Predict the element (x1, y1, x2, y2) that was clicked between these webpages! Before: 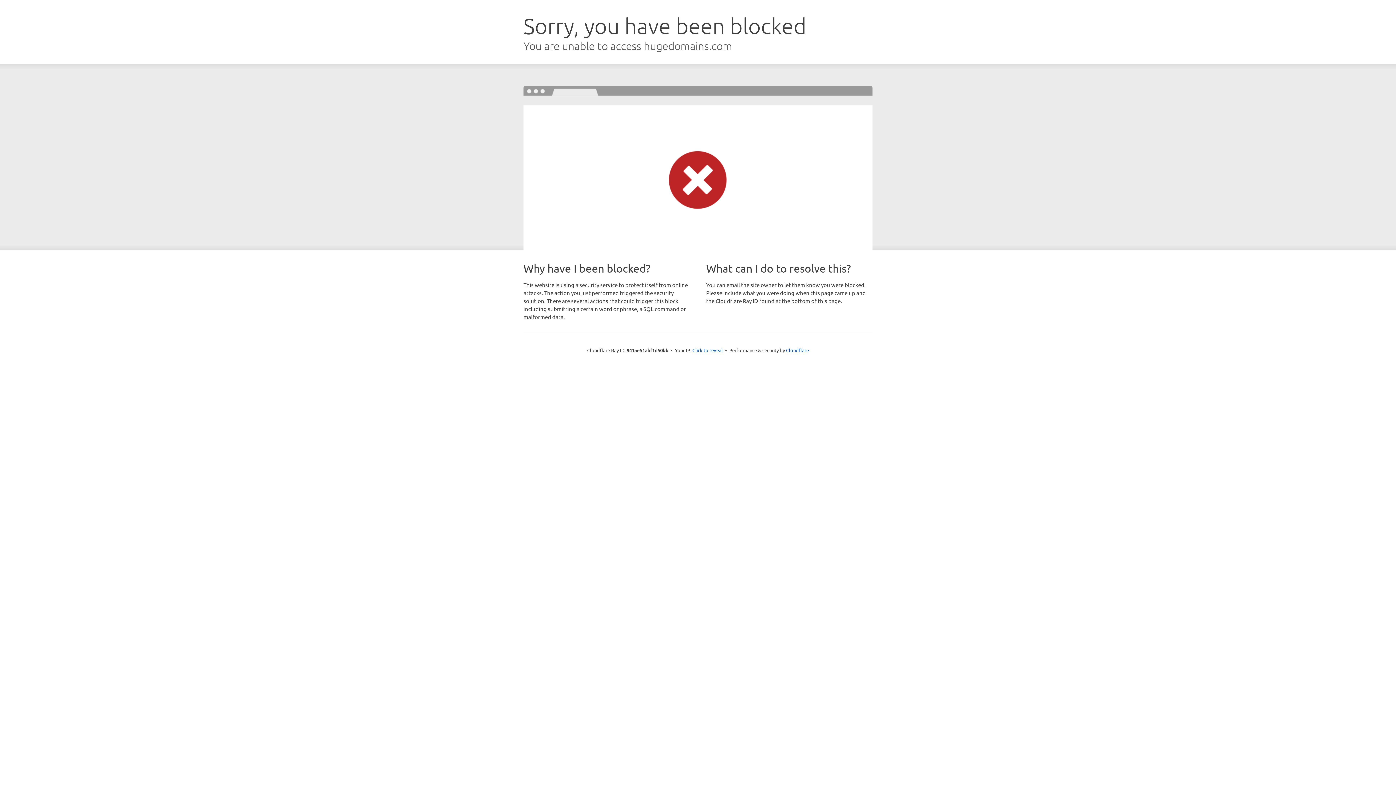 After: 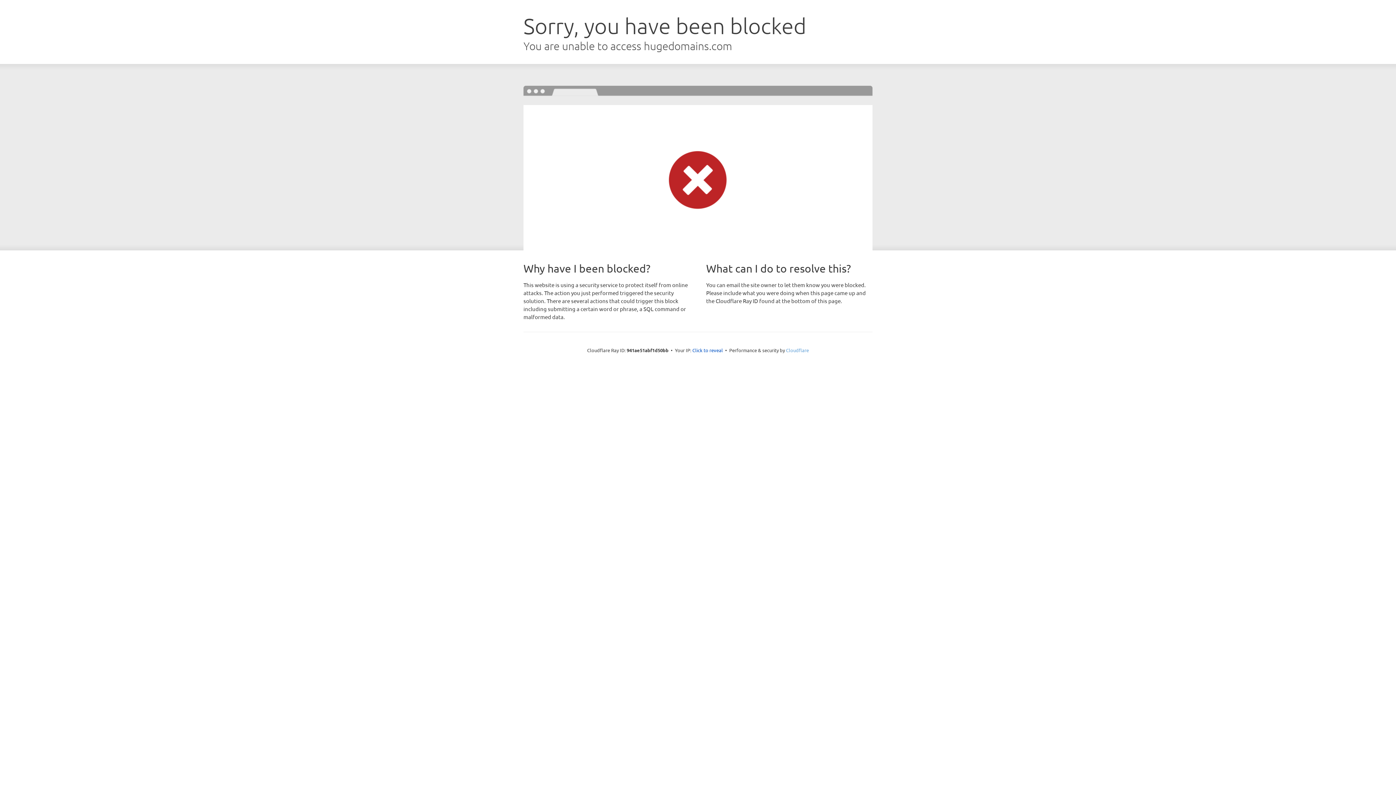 Action: label: Cloudflare bbox: (786, 347, 809, 353)